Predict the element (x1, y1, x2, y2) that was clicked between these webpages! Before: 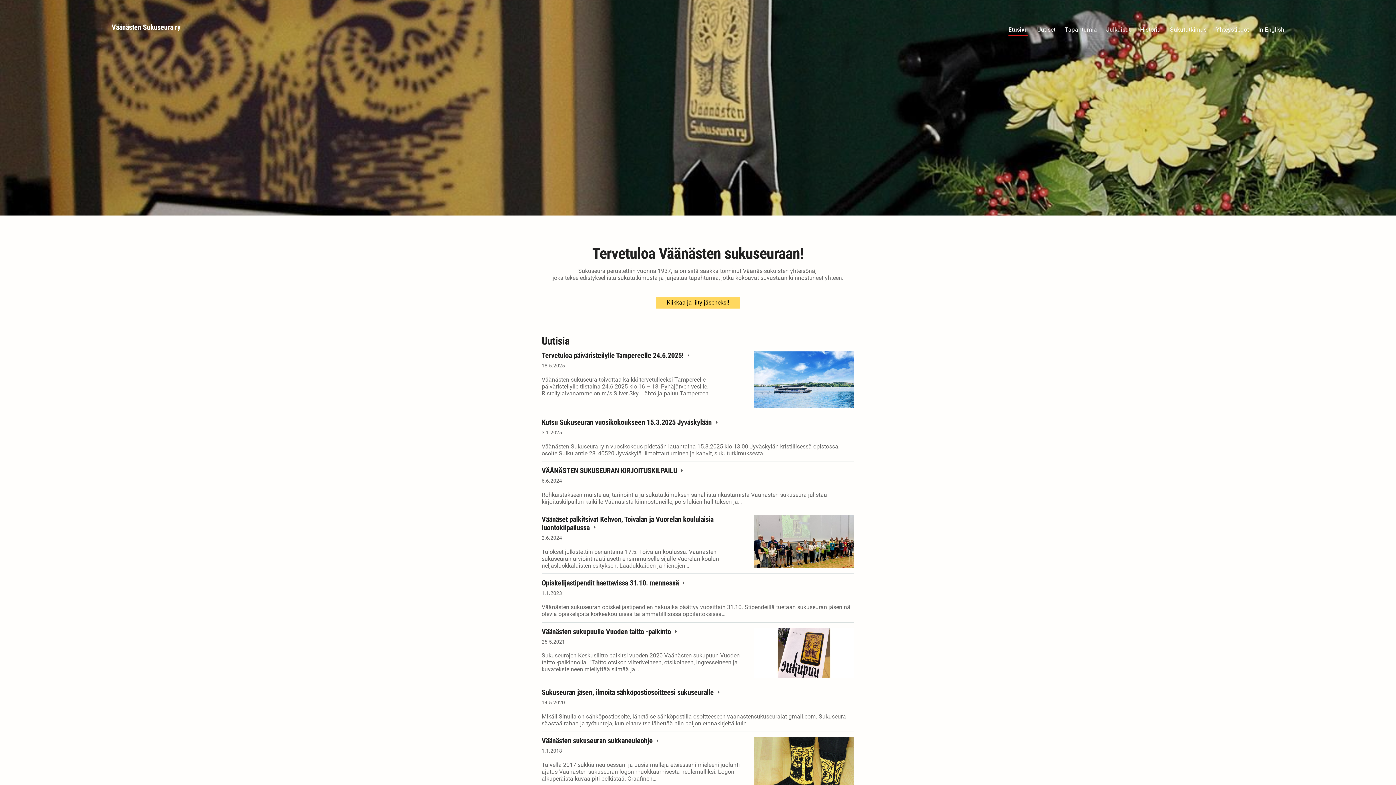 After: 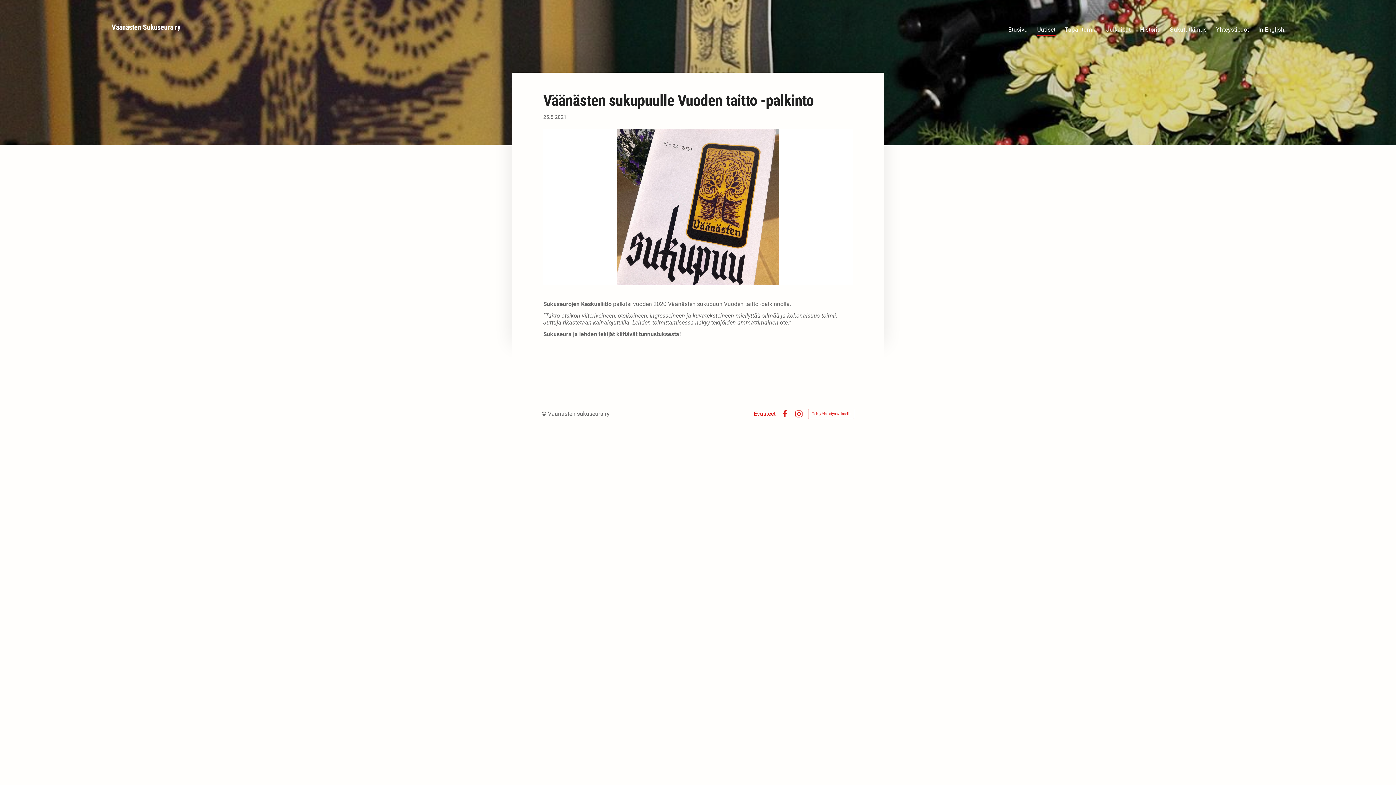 Action: label: Väänästen sukupuulle Vuoden taitto -palkinto 

25.5.2021

Sukuseurojen Keskusliitto palkitsi vuoden 2020 Väänästen sukupuun Vuoden taitto -palkinnolla. ”Taitto otsikon viiteriveineen, otsikoineen, ingresseineen ja kuvateksteineen miellyttää silmää ja… bbox: (541, 623, 854, 683)